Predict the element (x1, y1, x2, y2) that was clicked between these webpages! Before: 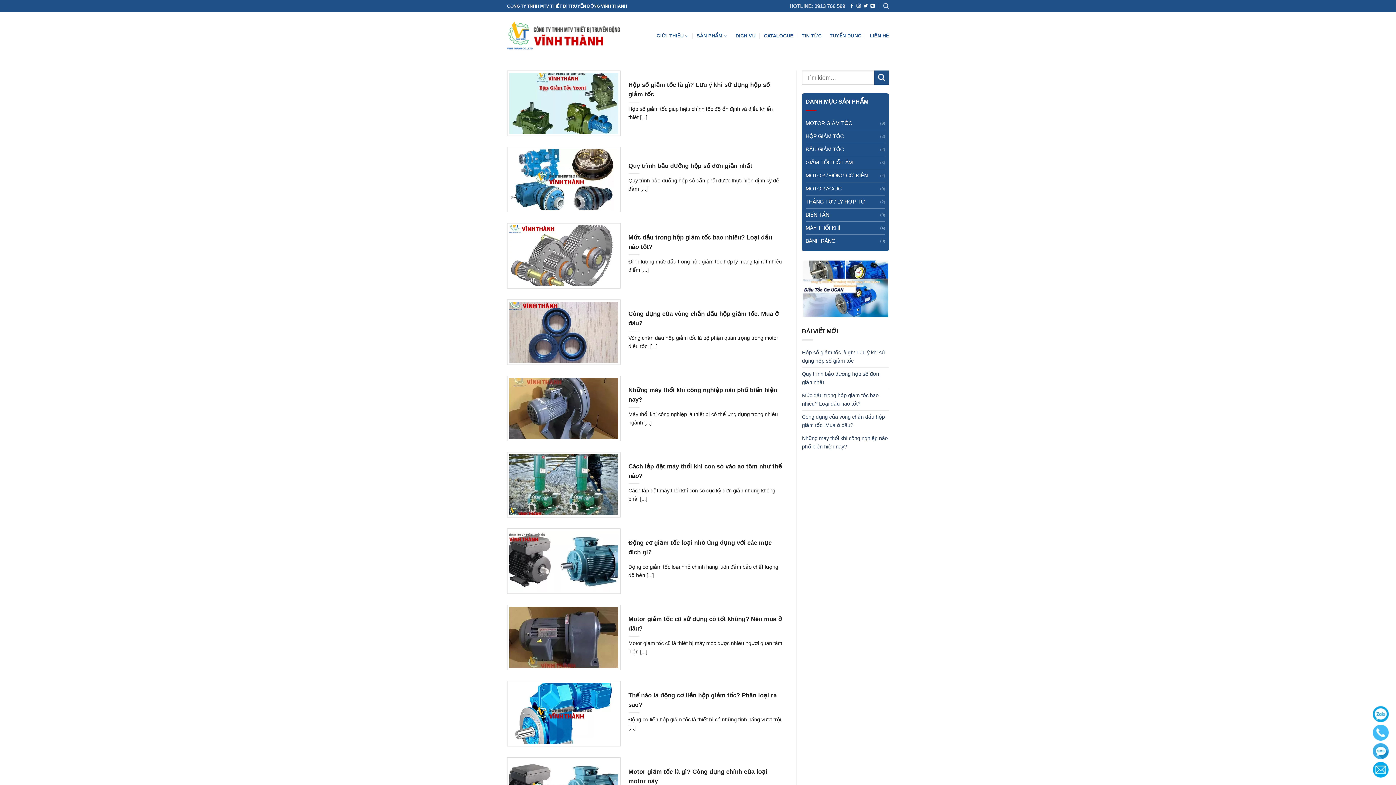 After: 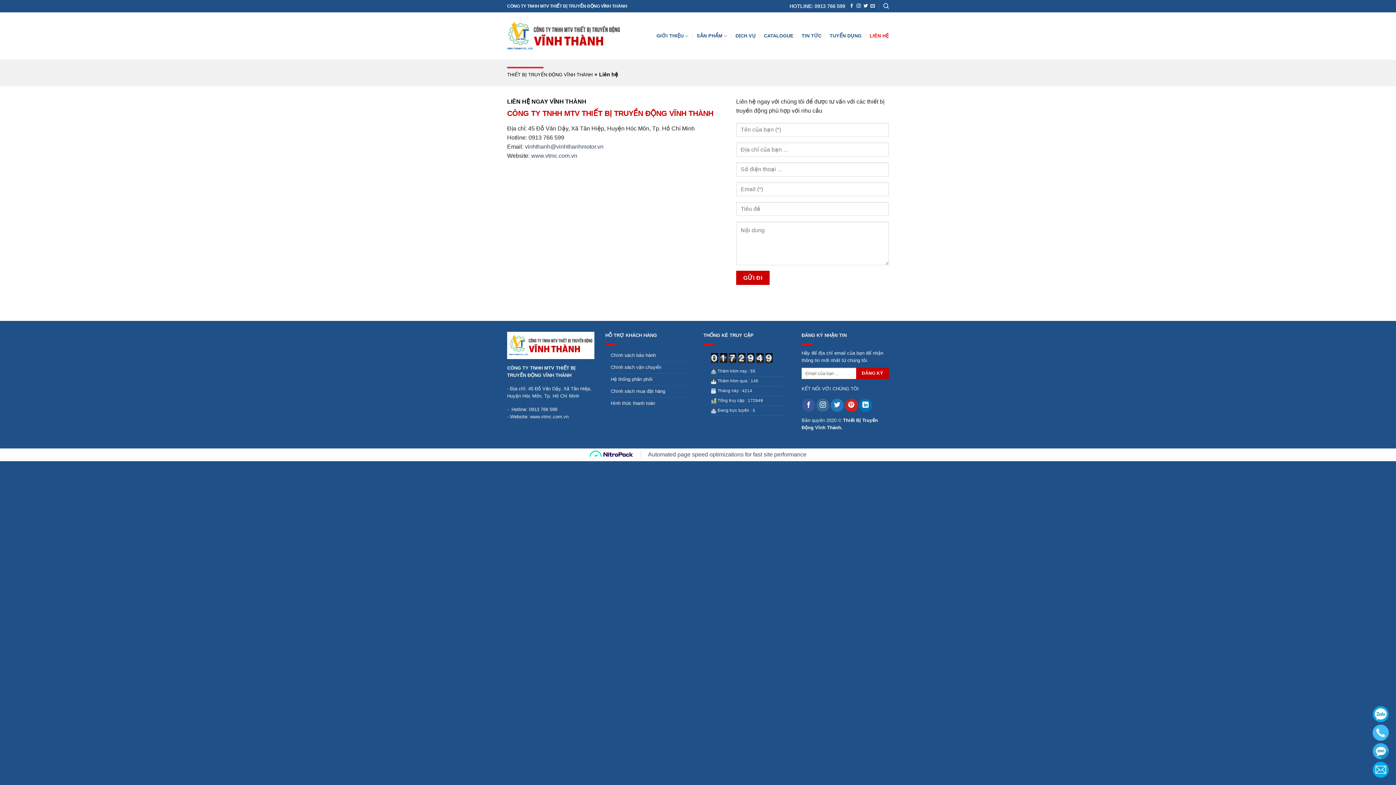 Action: bbox: (869, 29, 889, 42) label: LIÊN HỆ